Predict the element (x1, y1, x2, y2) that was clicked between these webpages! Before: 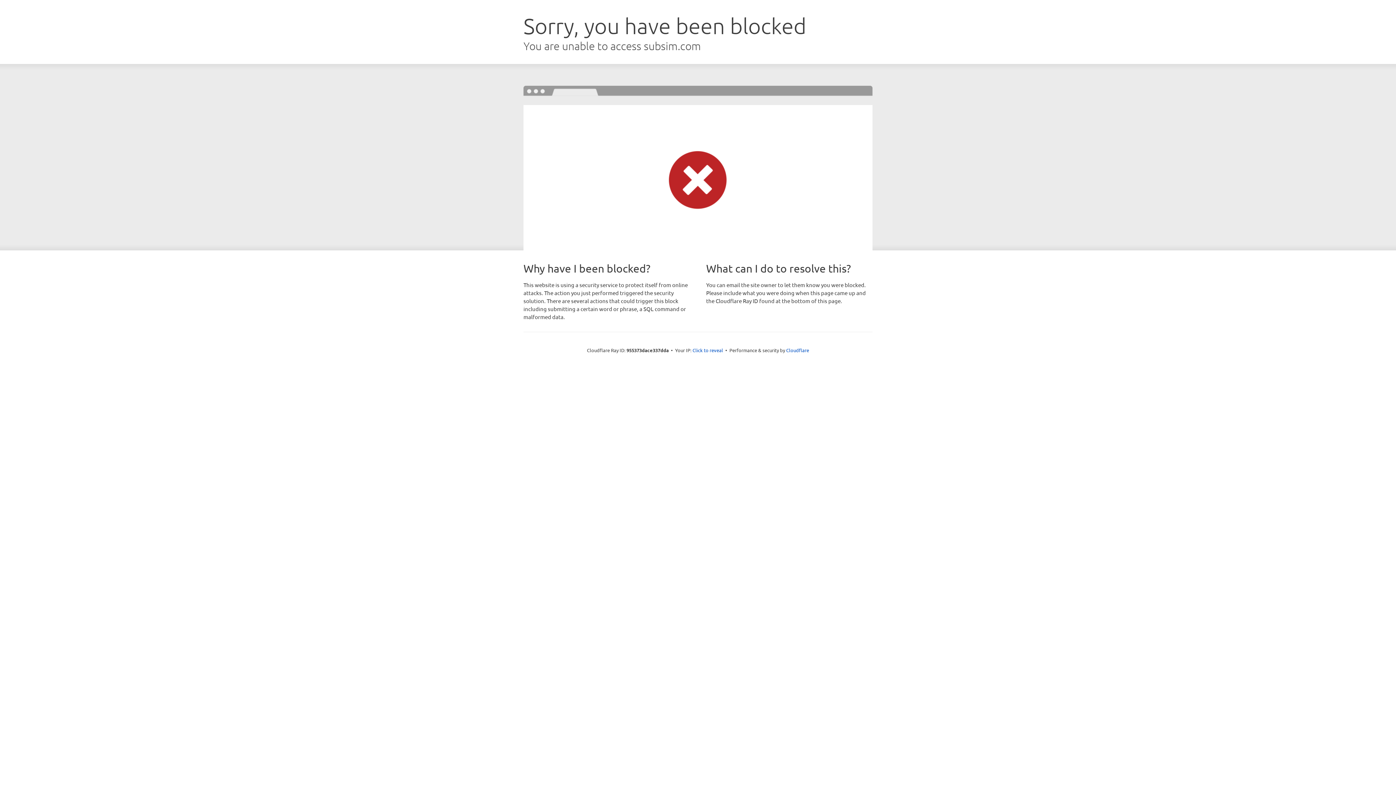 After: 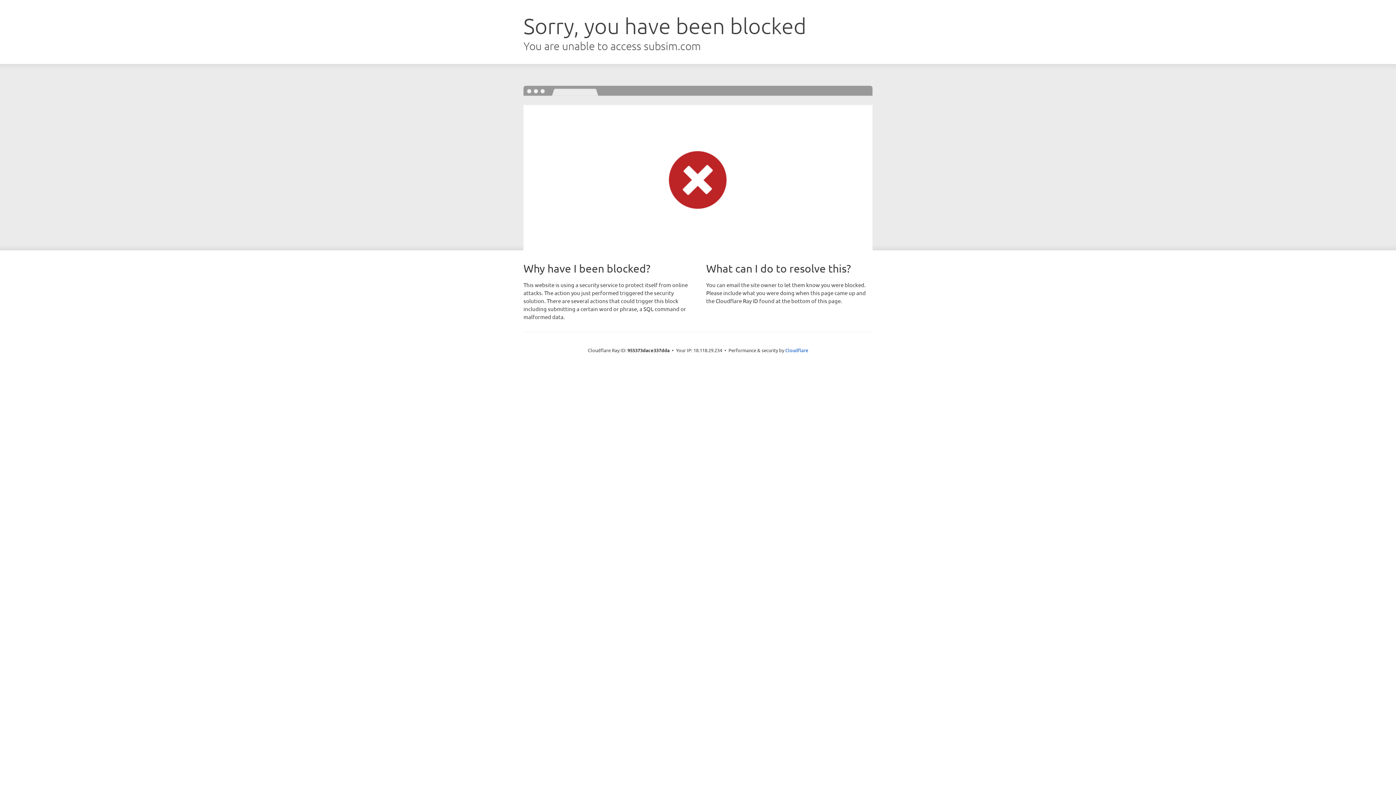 Action: bbox: (692, 346, 723, 353) label: Click to reveal